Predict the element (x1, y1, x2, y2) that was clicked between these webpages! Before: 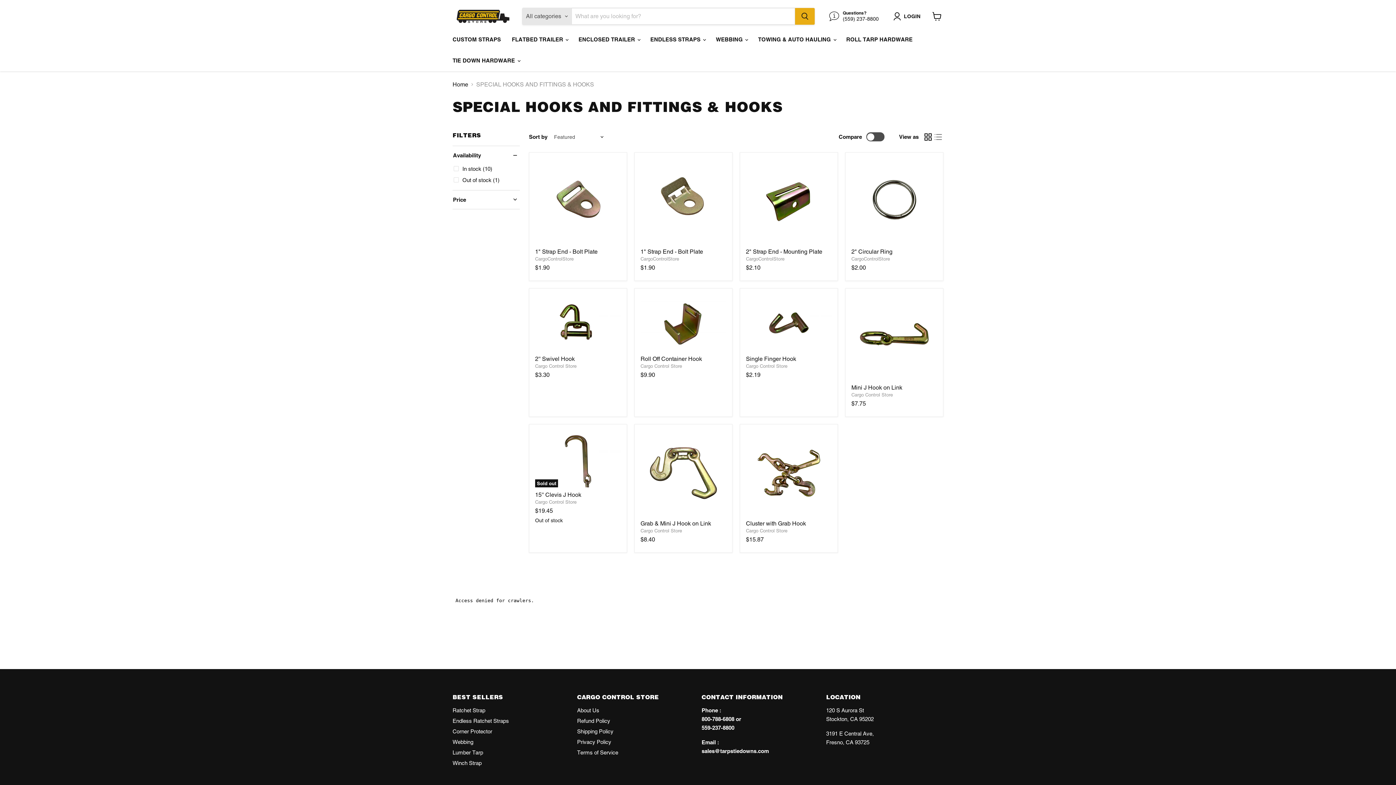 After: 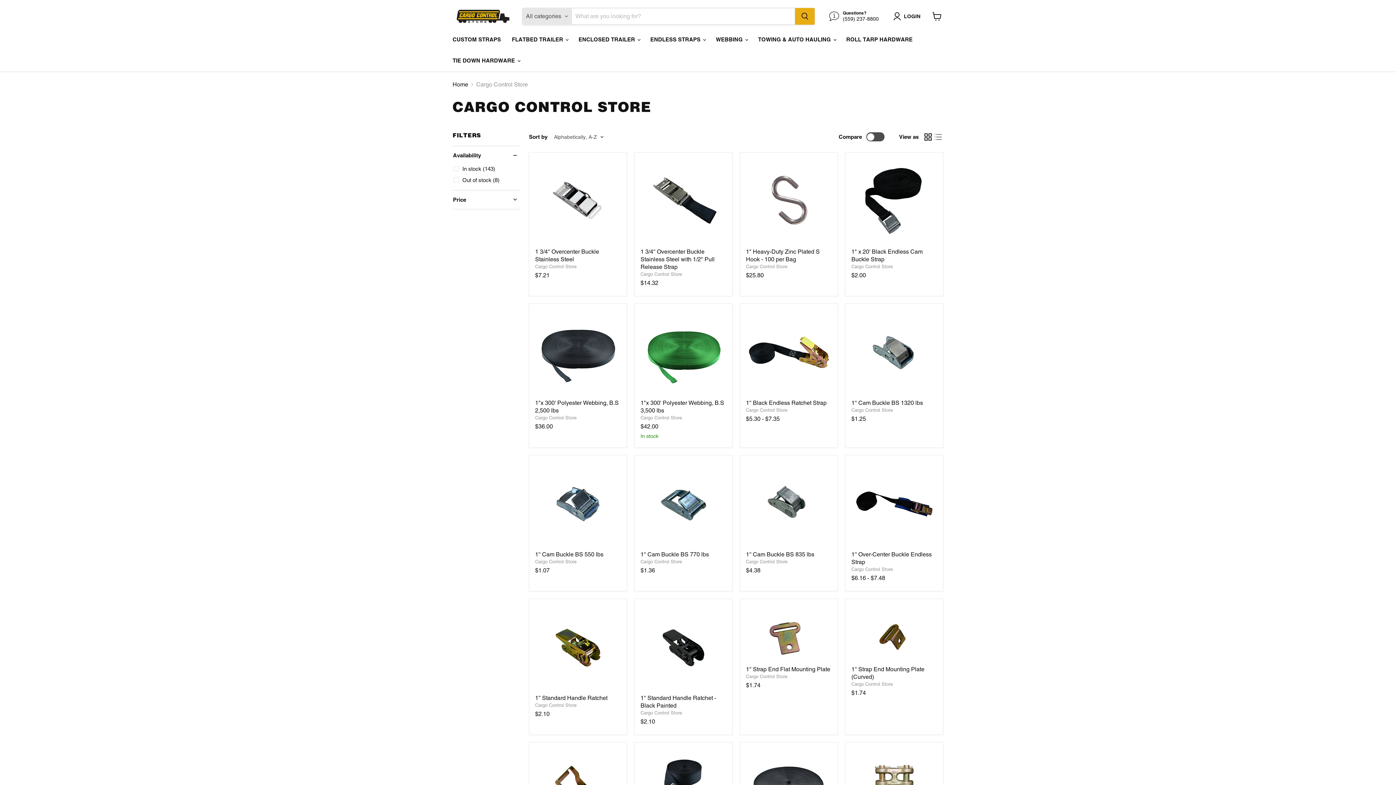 Action: bbox: (851, 392, 893, 397) label: Cargo Control Store